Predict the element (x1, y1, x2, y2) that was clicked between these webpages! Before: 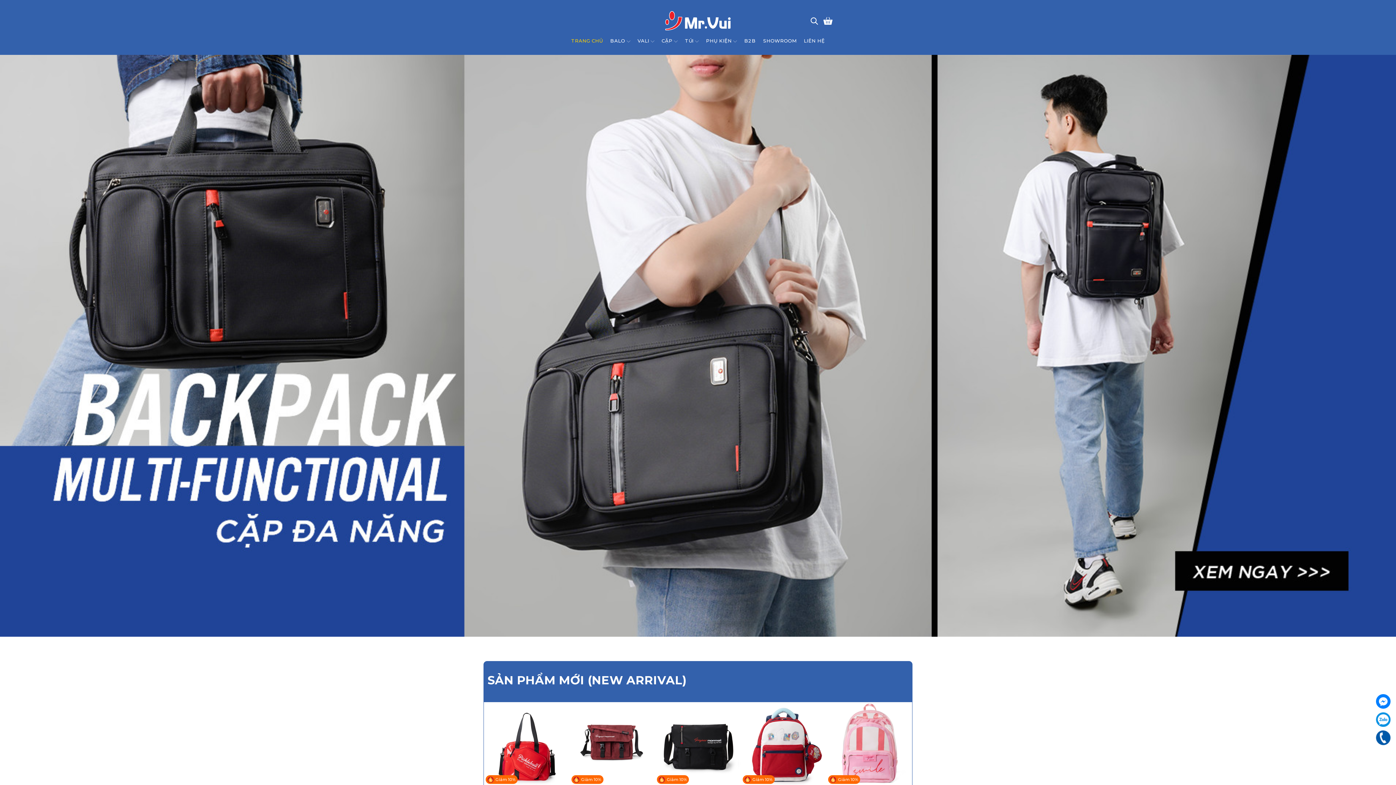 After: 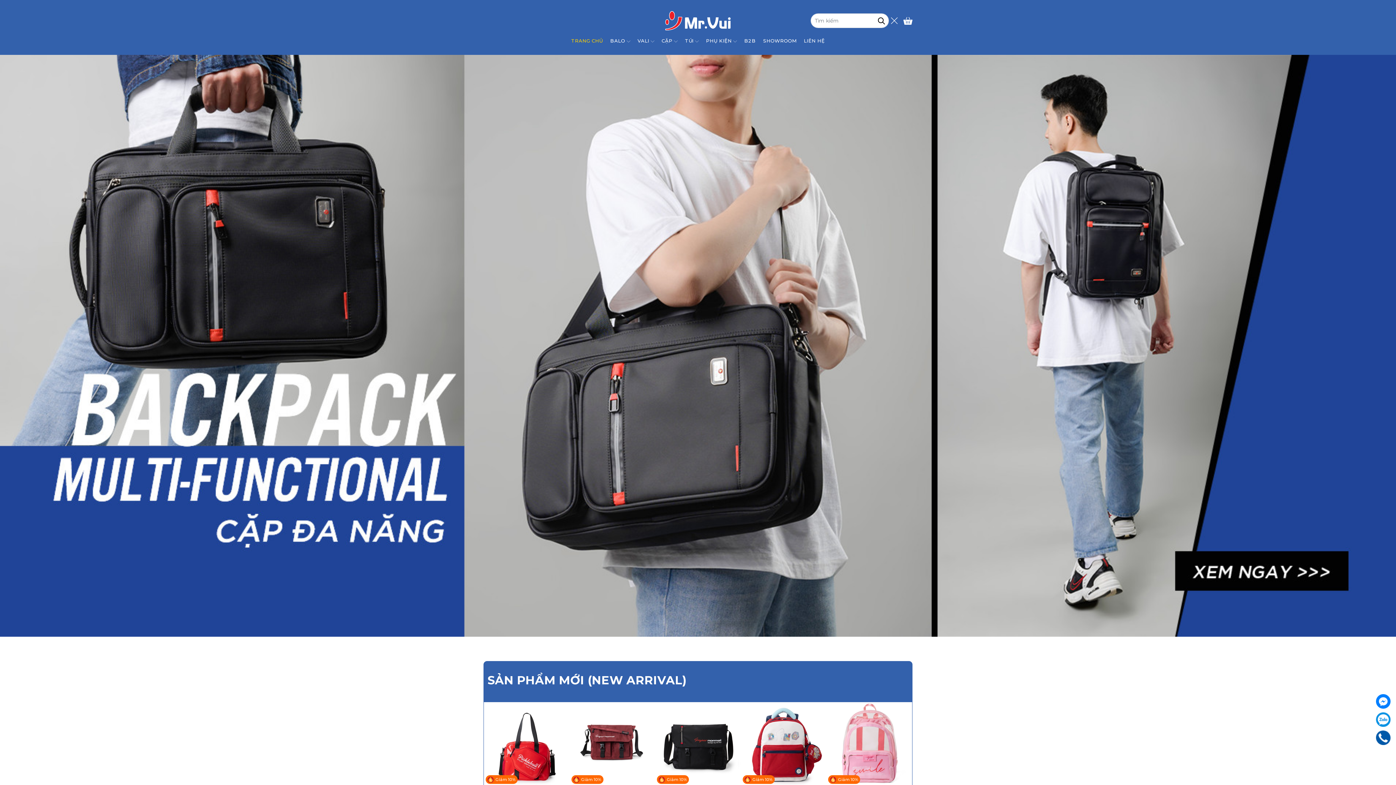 Action: bbox: (810, 16, 818, 24)